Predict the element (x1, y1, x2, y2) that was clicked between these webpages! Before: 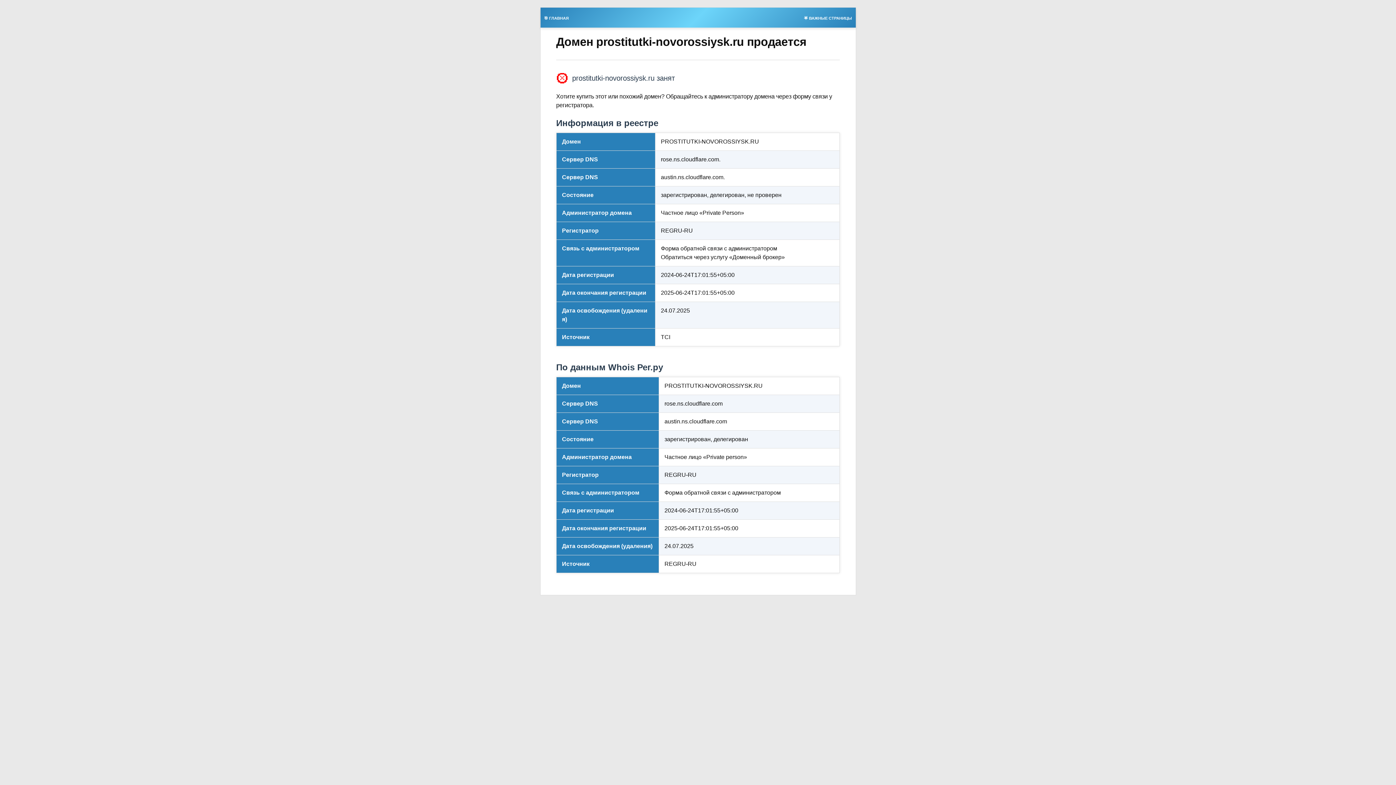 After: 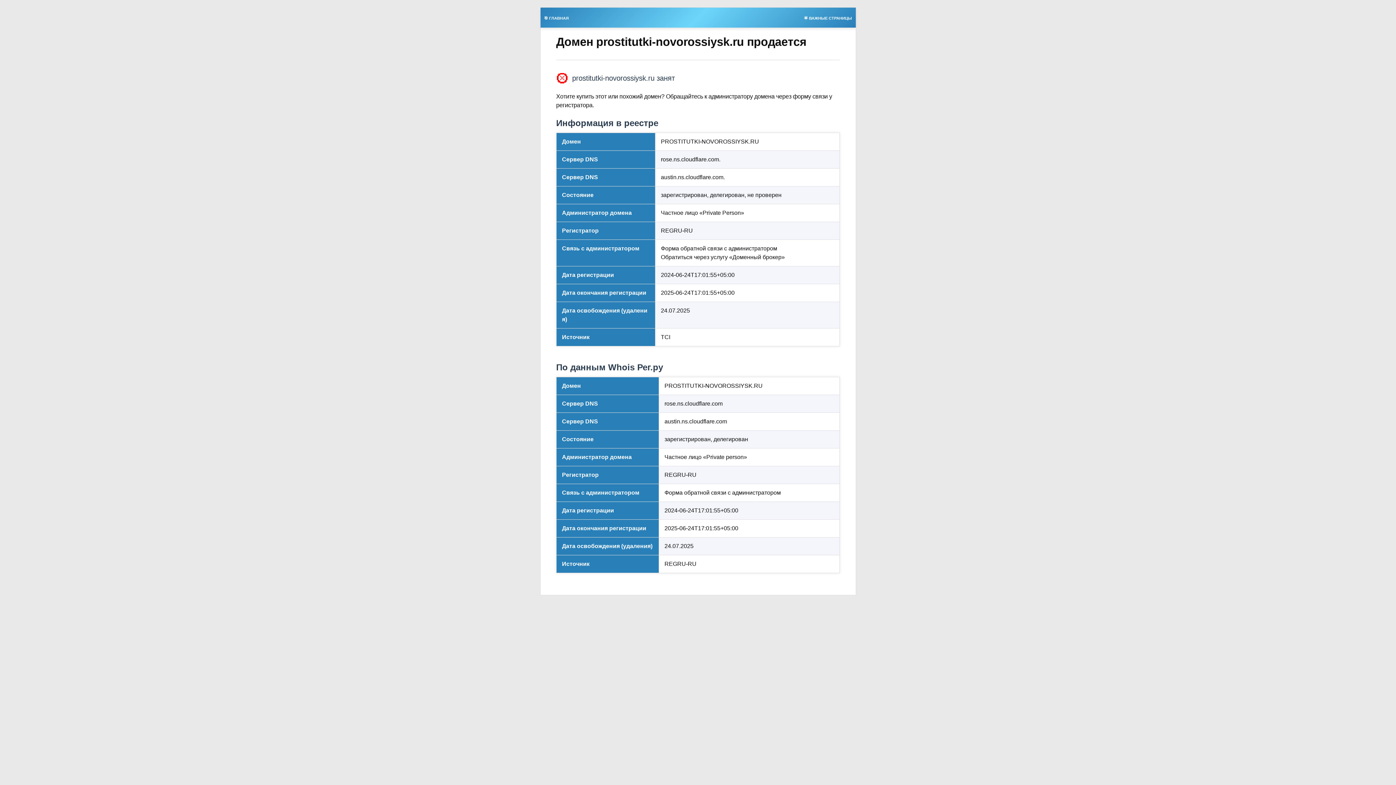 Action: bbox: (800, 13, 855, 21) label: 🌟 ВАЖНЫЕ СТРАНИЦЫ